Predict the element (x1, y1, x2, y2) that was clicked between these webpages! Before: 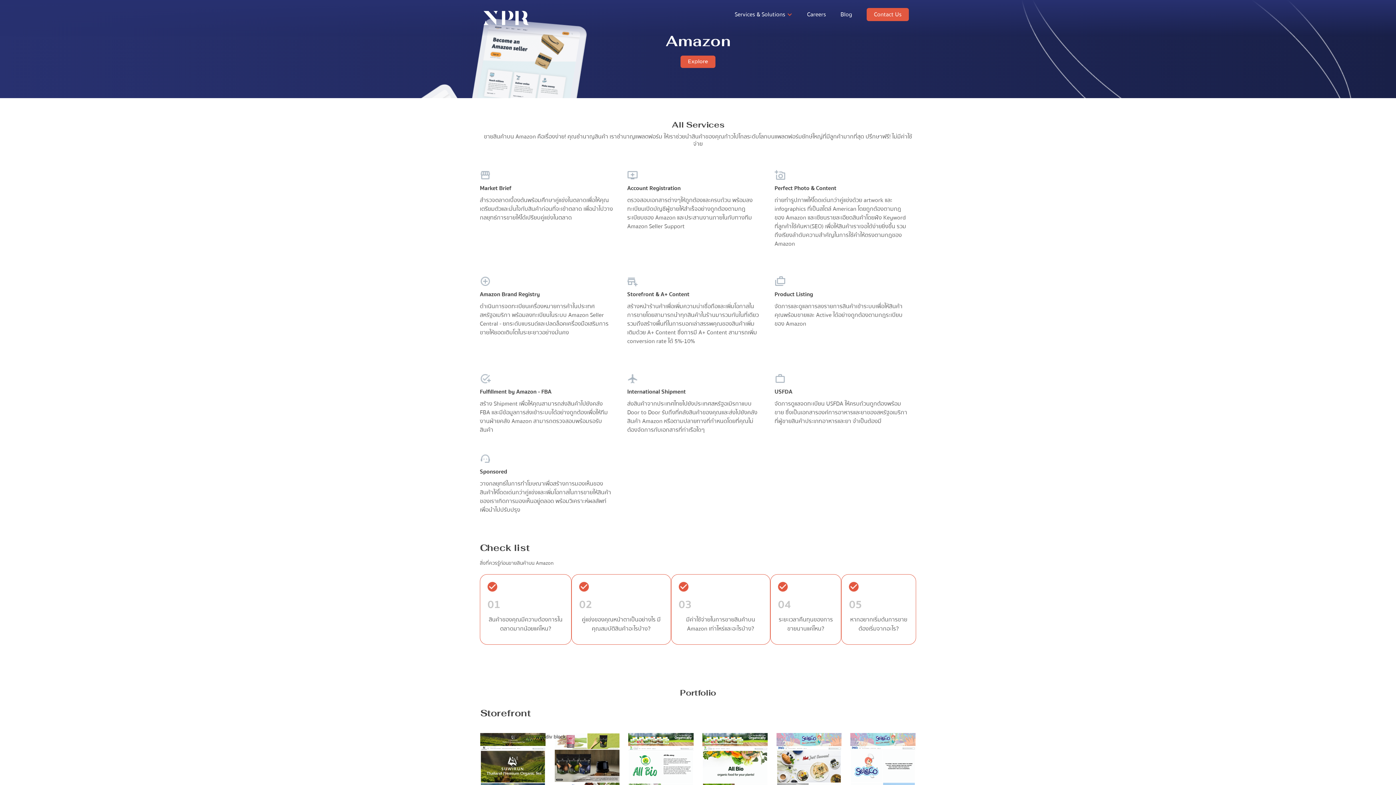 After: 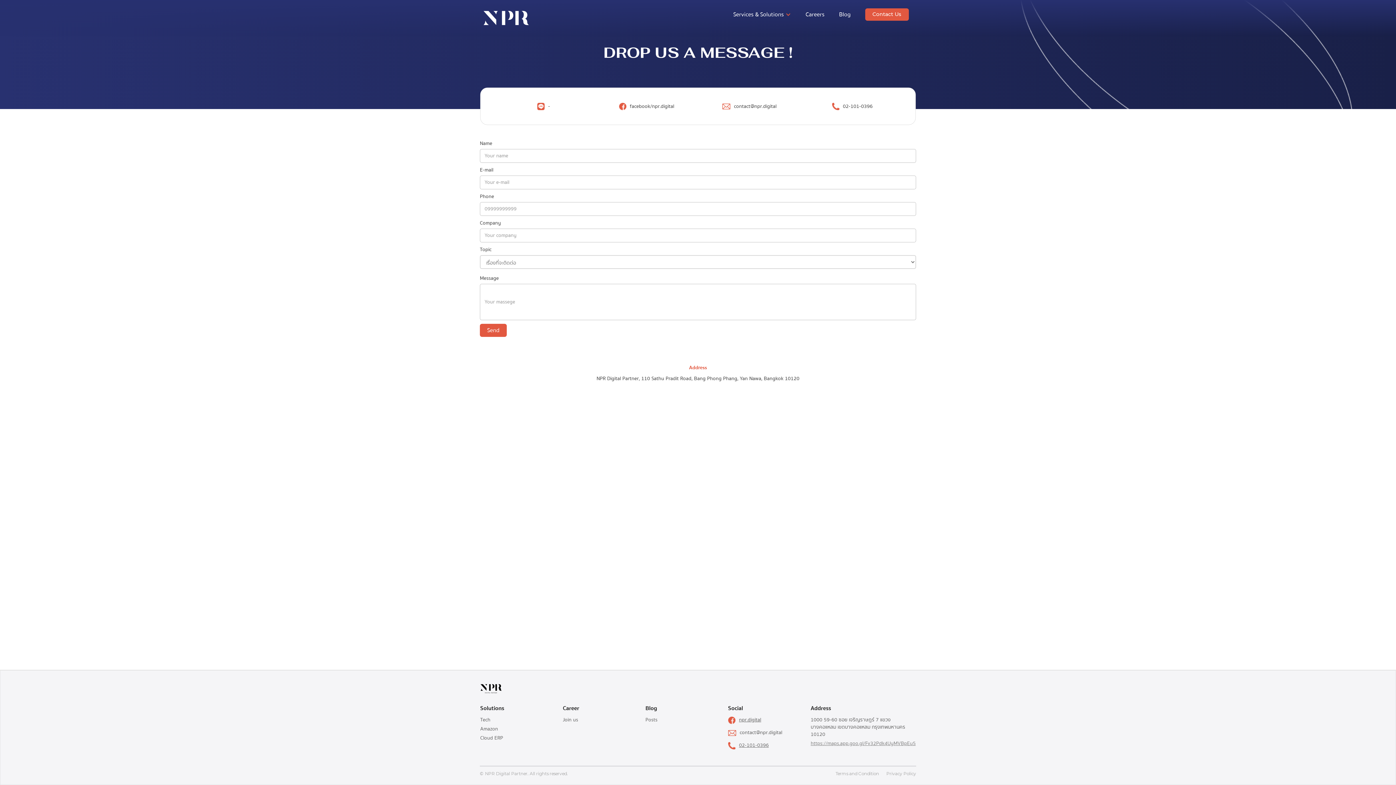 Action: bbox: (866, 8, 909, 21) label: Contact Us